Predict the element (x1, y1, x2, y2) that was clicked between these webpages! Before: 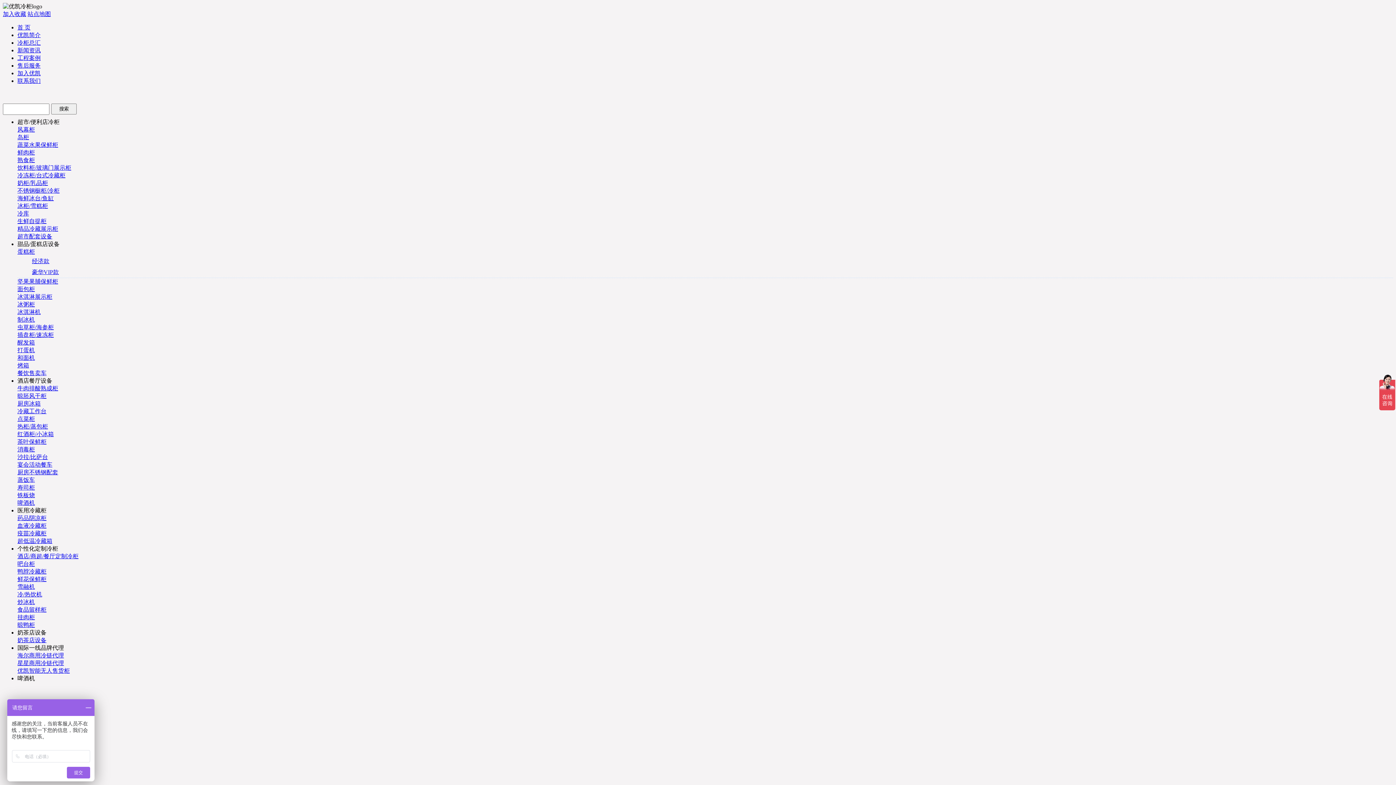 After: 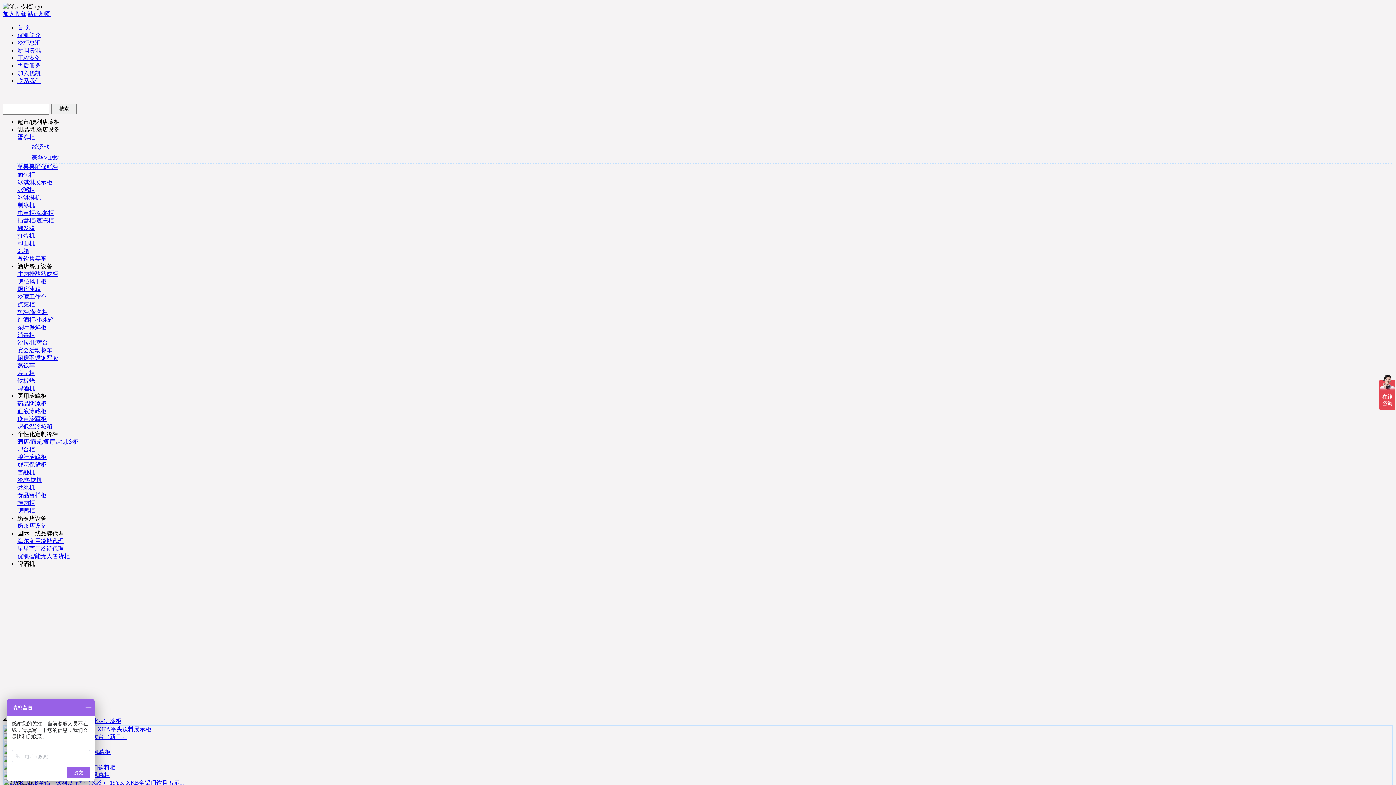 Action: bbox: (17, 118, 59, 125) label: 超市/便利店冷柜